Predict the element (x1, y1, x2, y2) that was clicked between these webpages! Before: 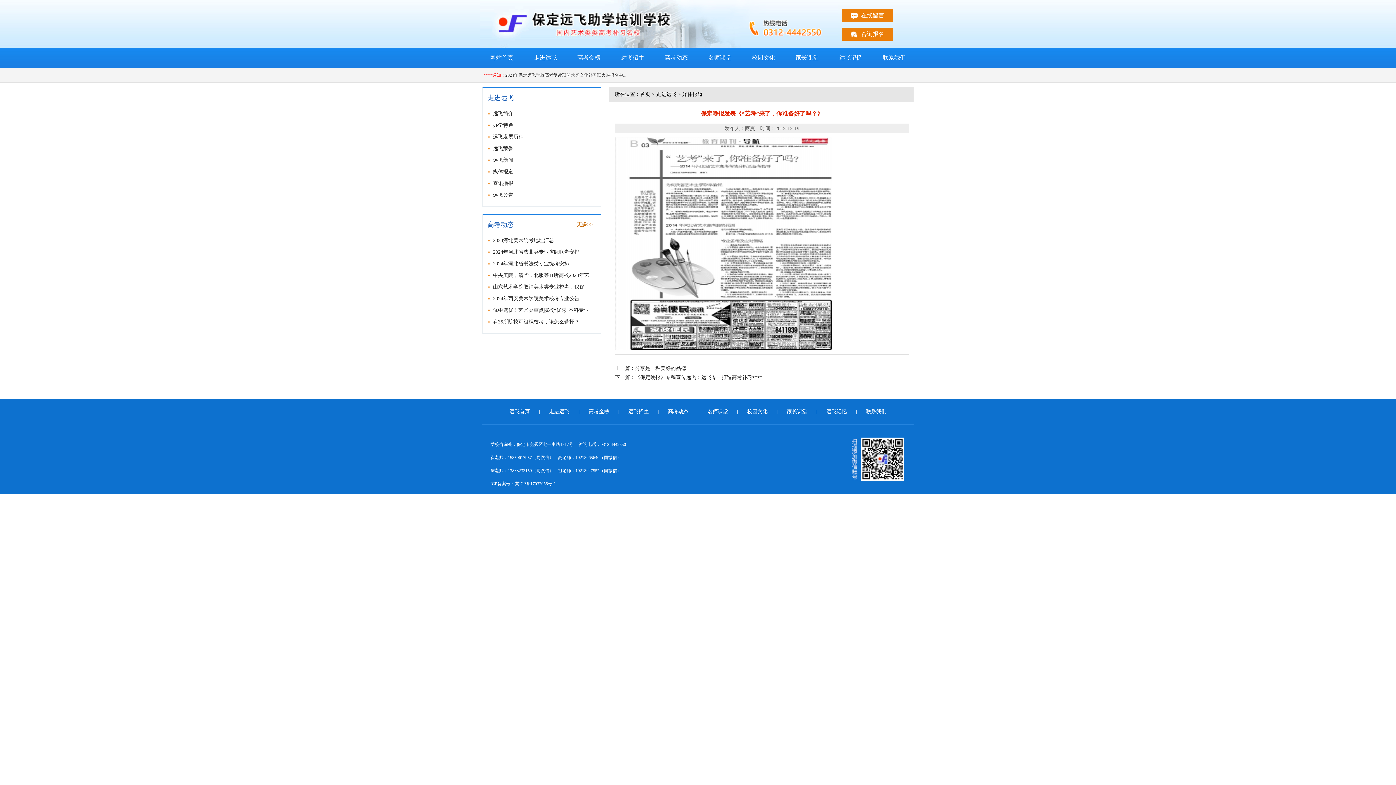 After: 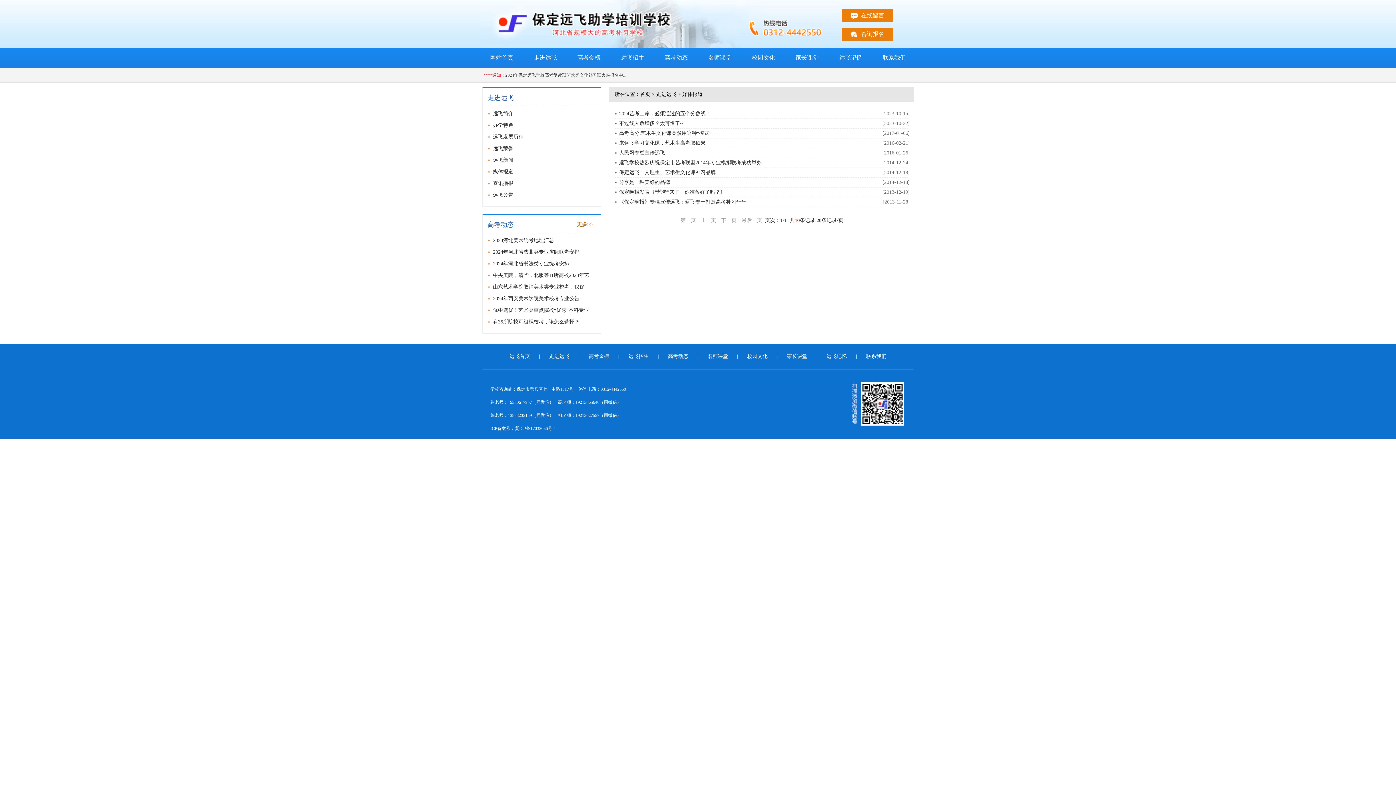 Action: bbox: (493, 169, 513, 174) label: 媒体报道